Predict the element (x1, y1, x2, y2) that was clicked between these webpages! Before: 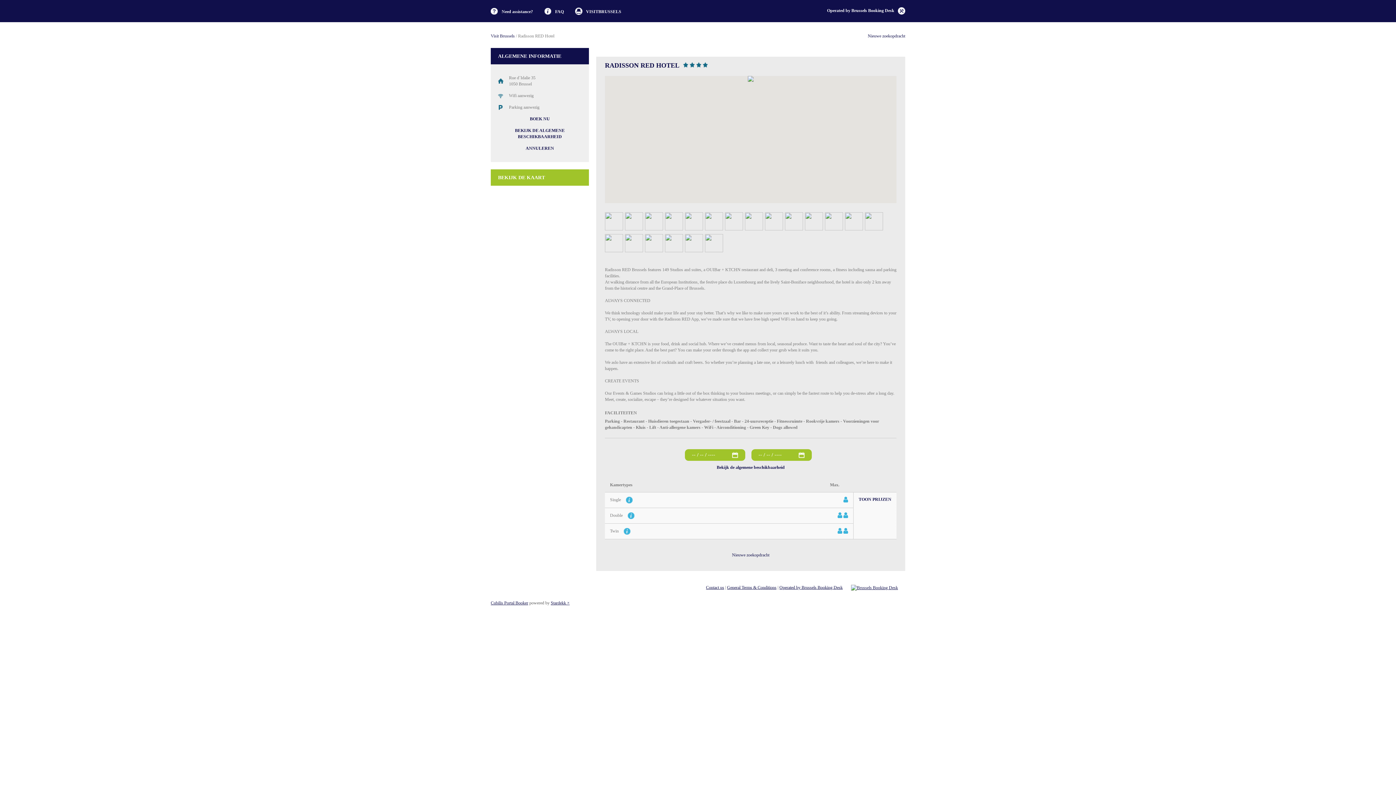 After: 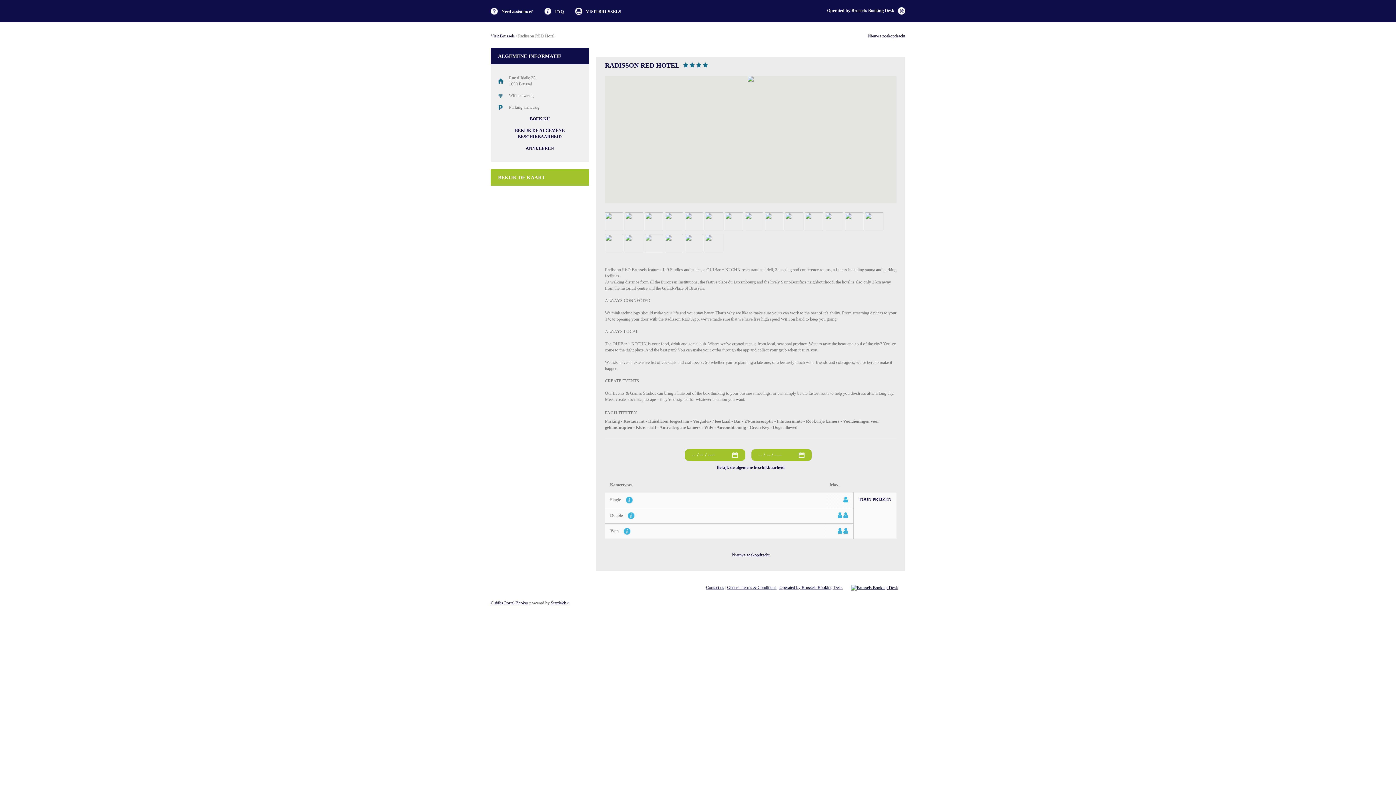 Action: bbox: (645, 234, 663, 254)